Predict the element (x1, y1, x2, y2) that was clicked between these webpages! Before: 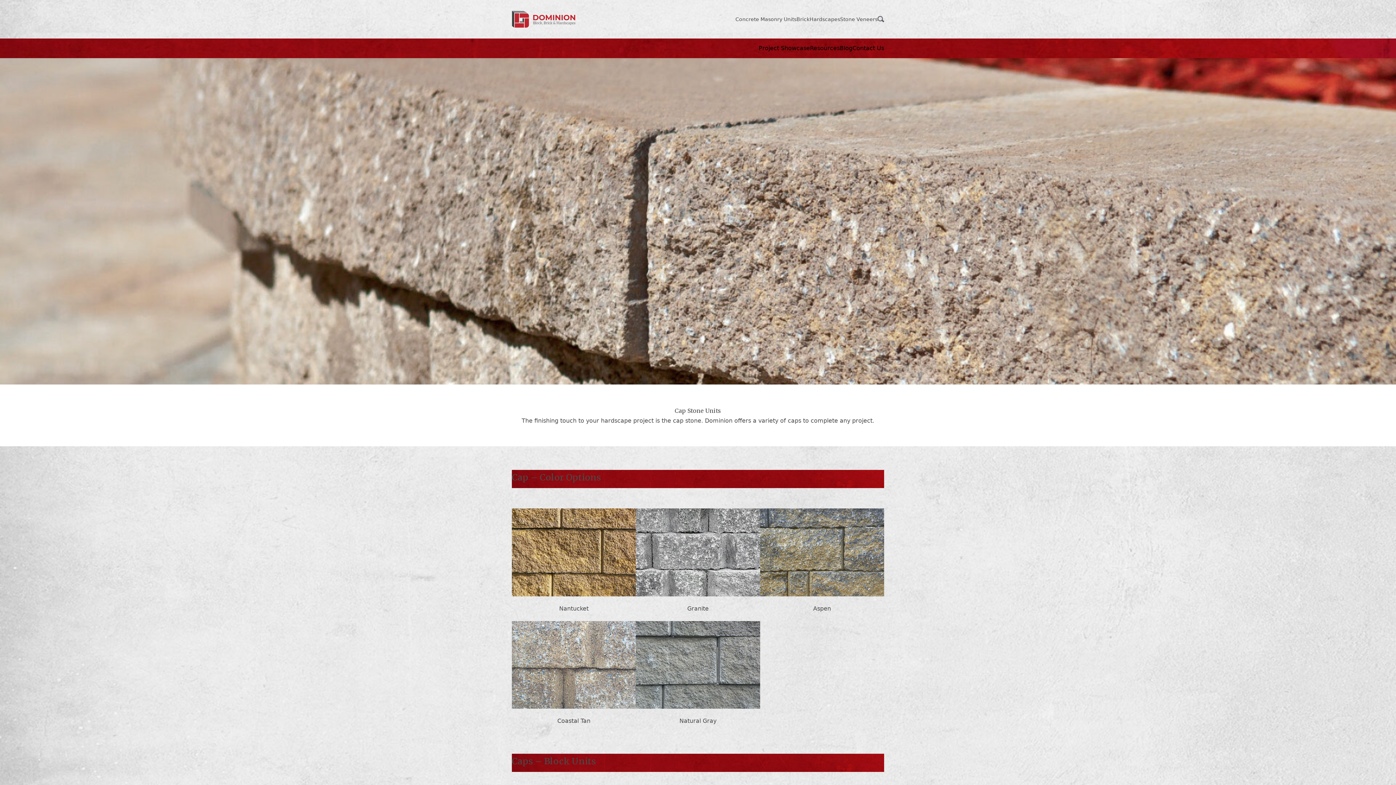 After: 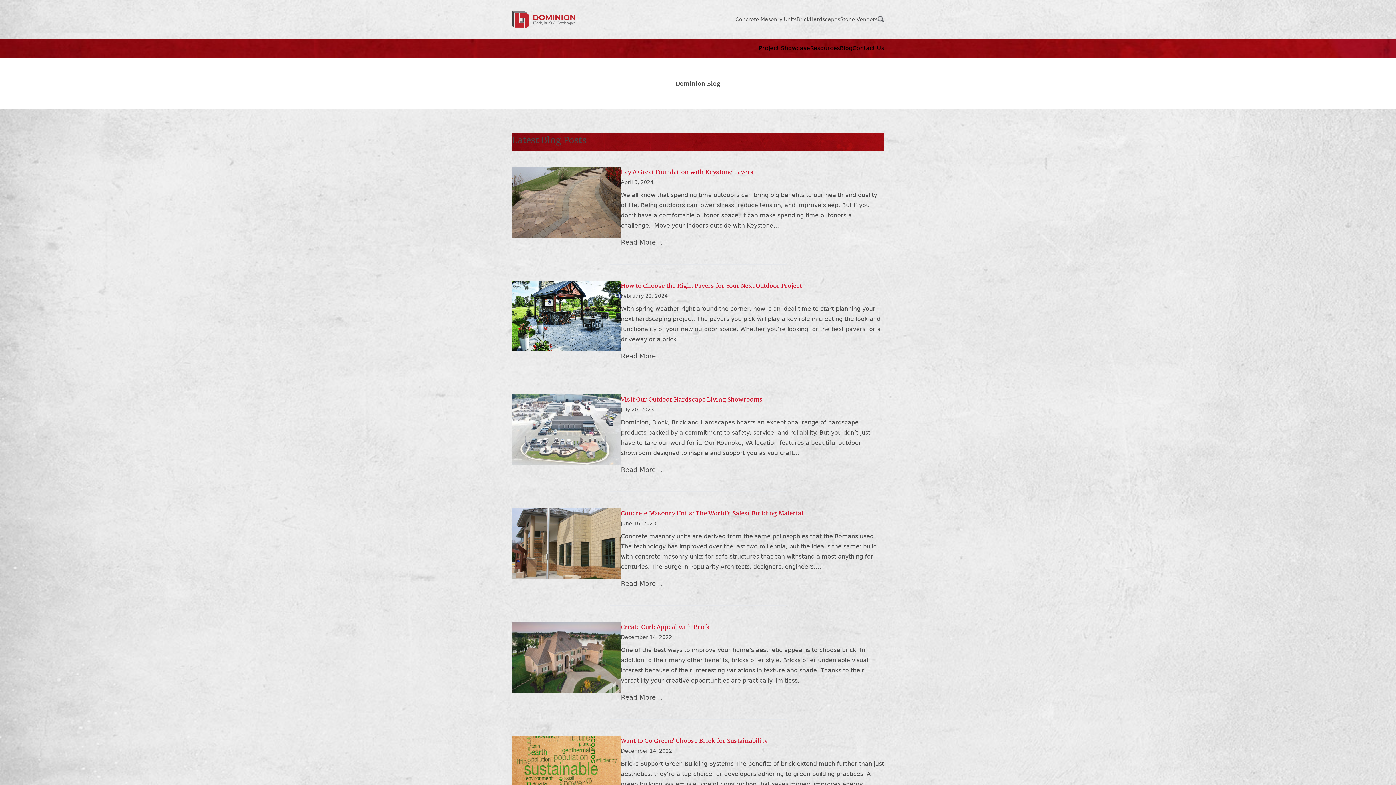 Action: label: Blog bbox: (840, 44, 852, 51)